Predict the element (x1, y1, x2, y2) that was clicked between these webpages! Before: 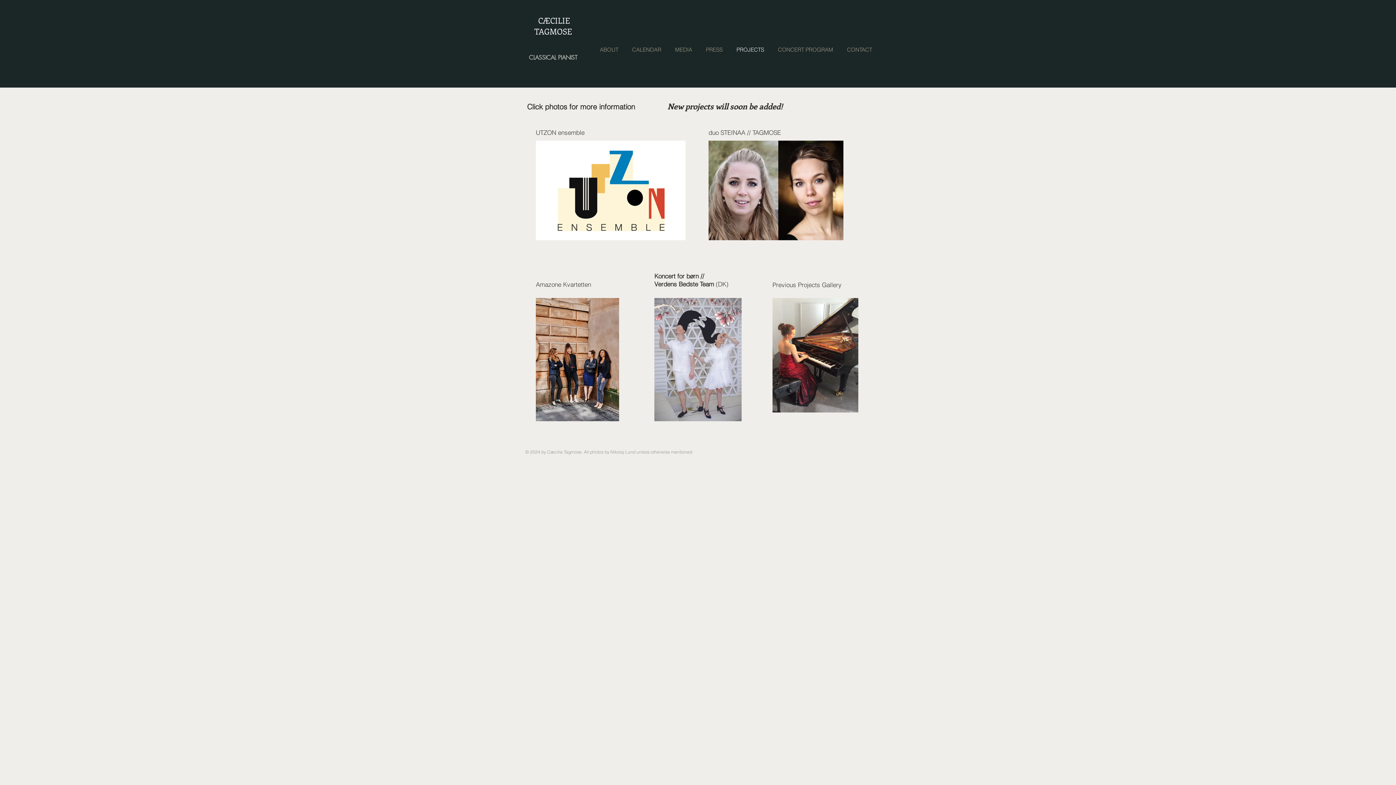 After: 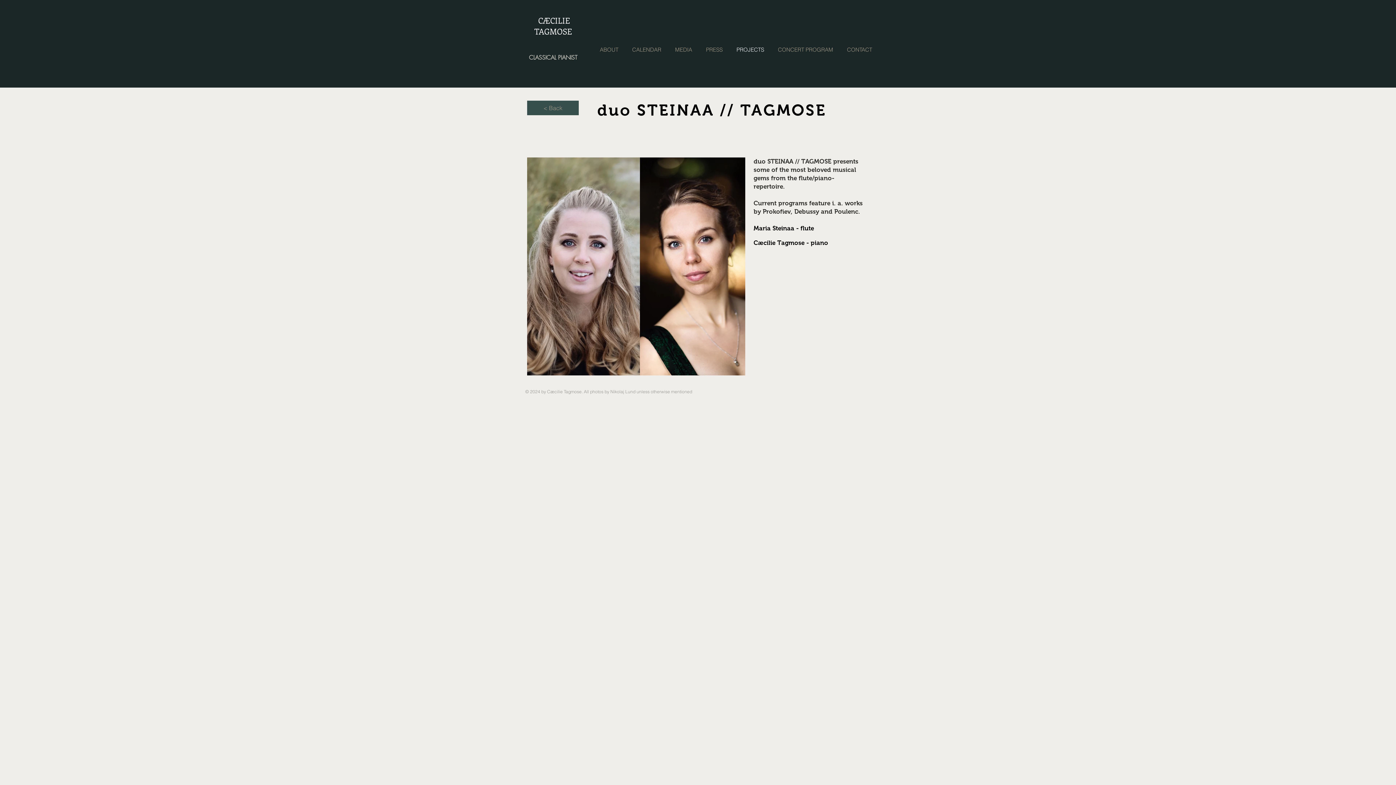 Action: bbox: (708, 140, 843, 240)